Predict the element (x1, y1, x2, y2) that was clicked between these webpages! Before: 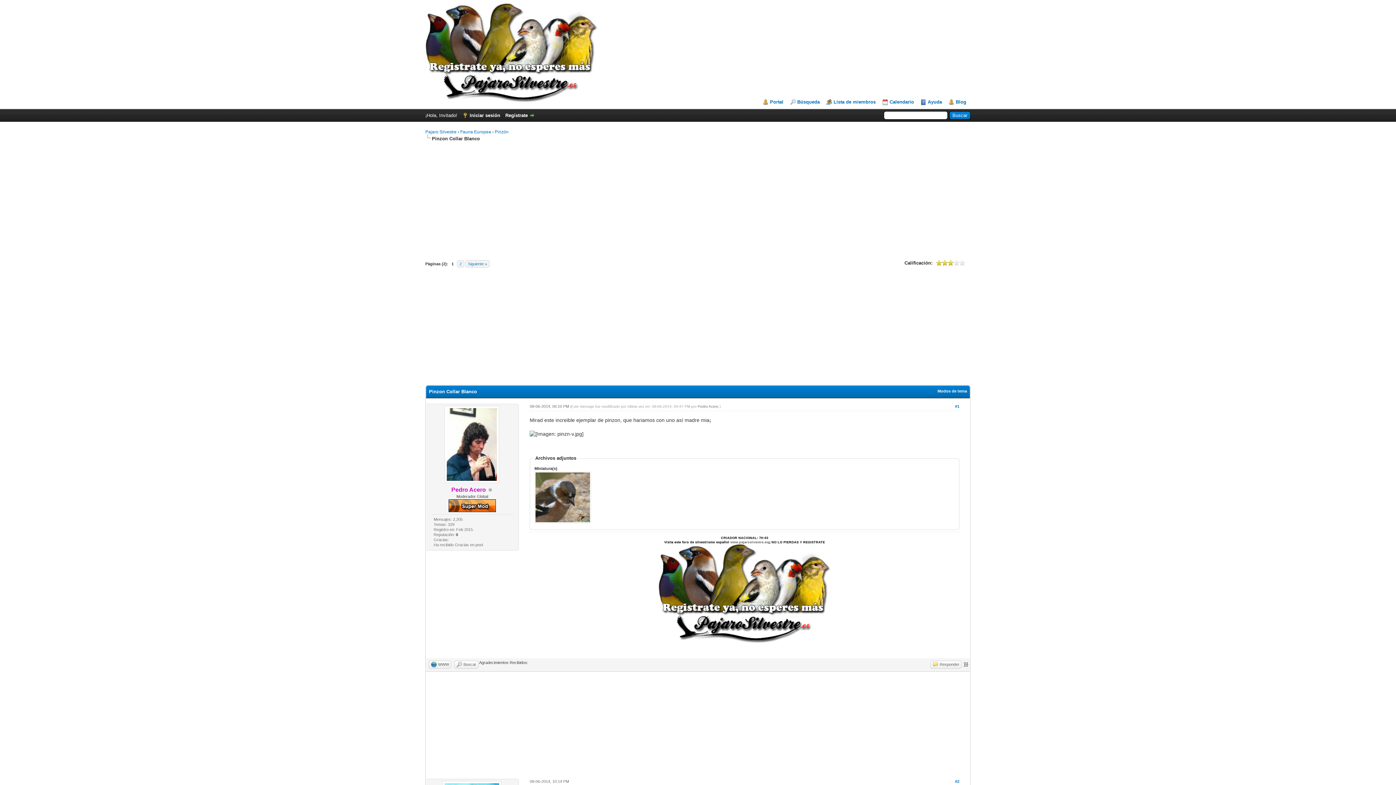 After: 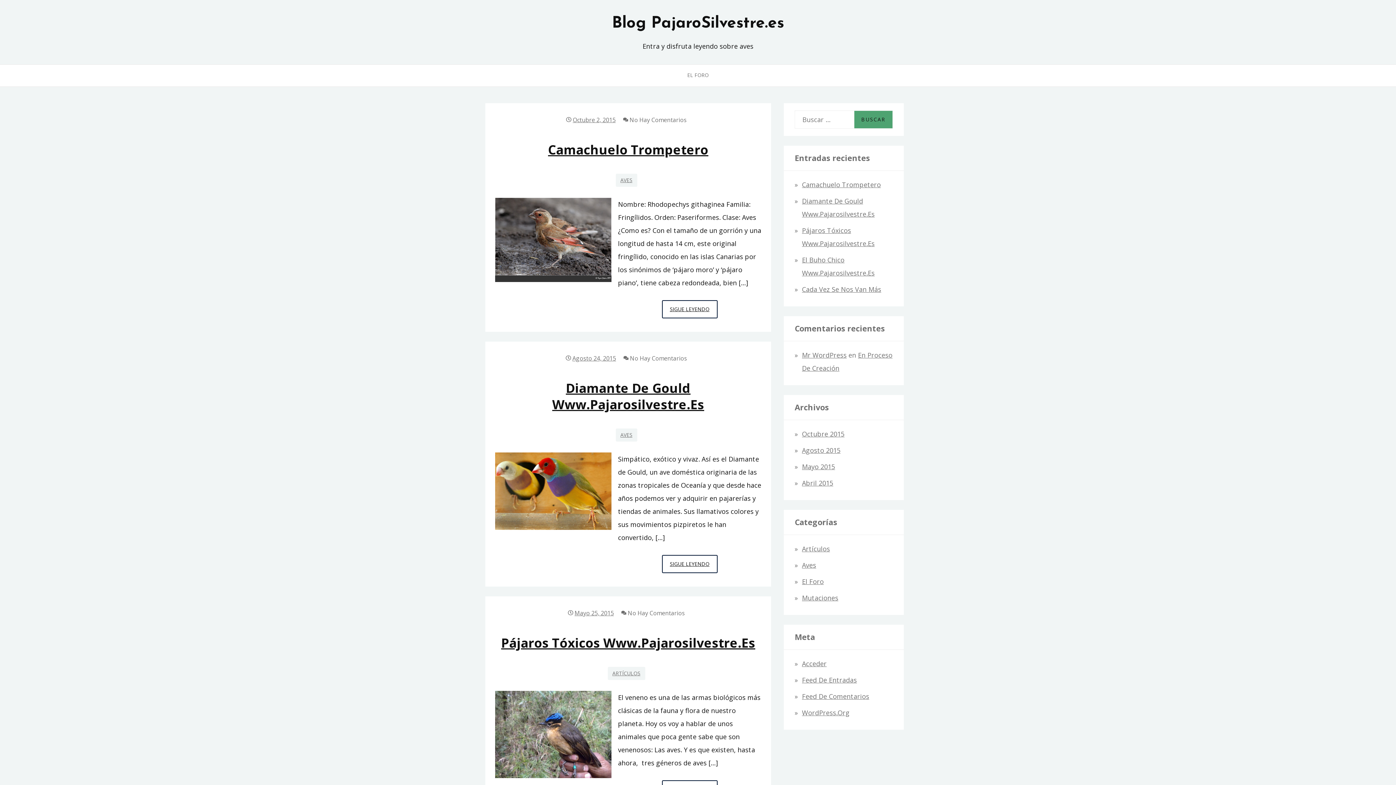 Action: label: Blog bbox: (948, 99, 966, 105)